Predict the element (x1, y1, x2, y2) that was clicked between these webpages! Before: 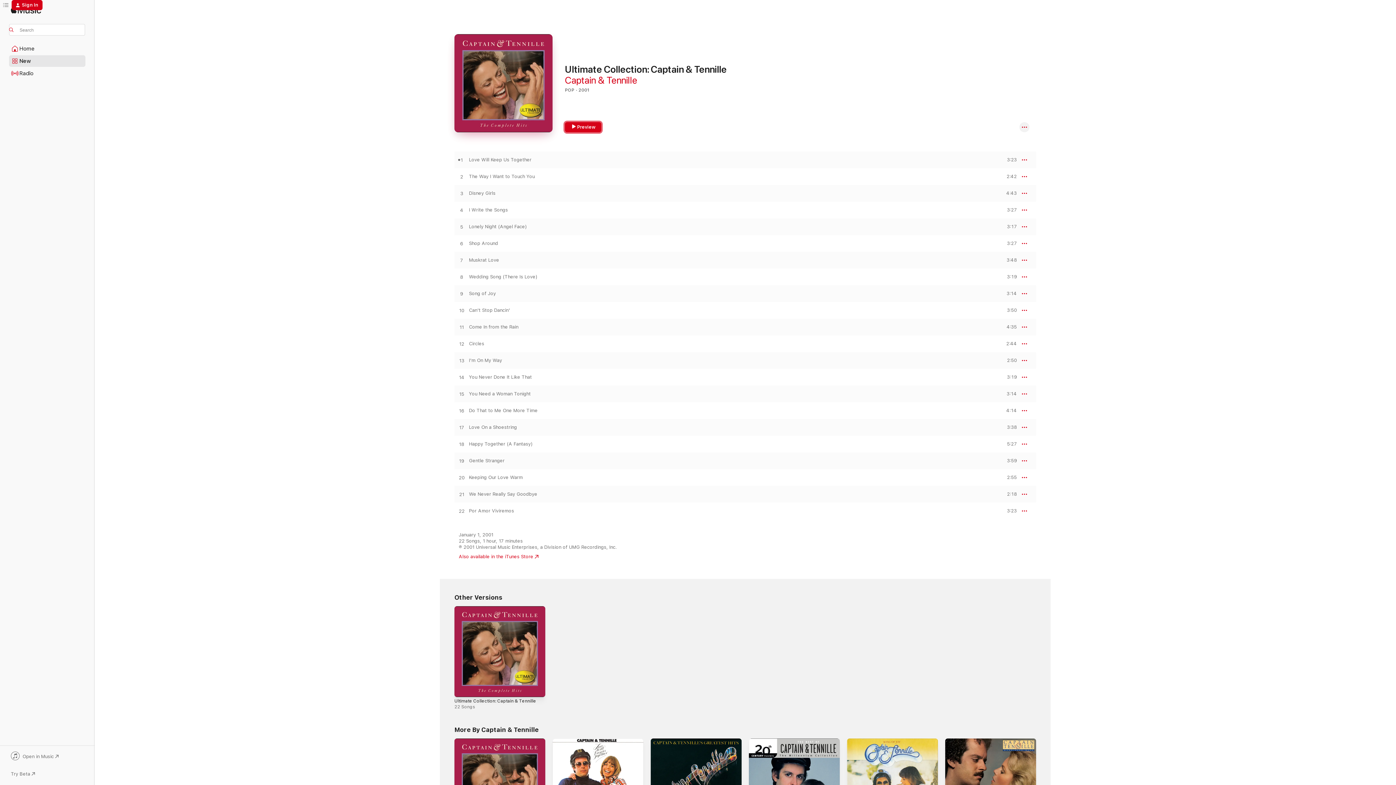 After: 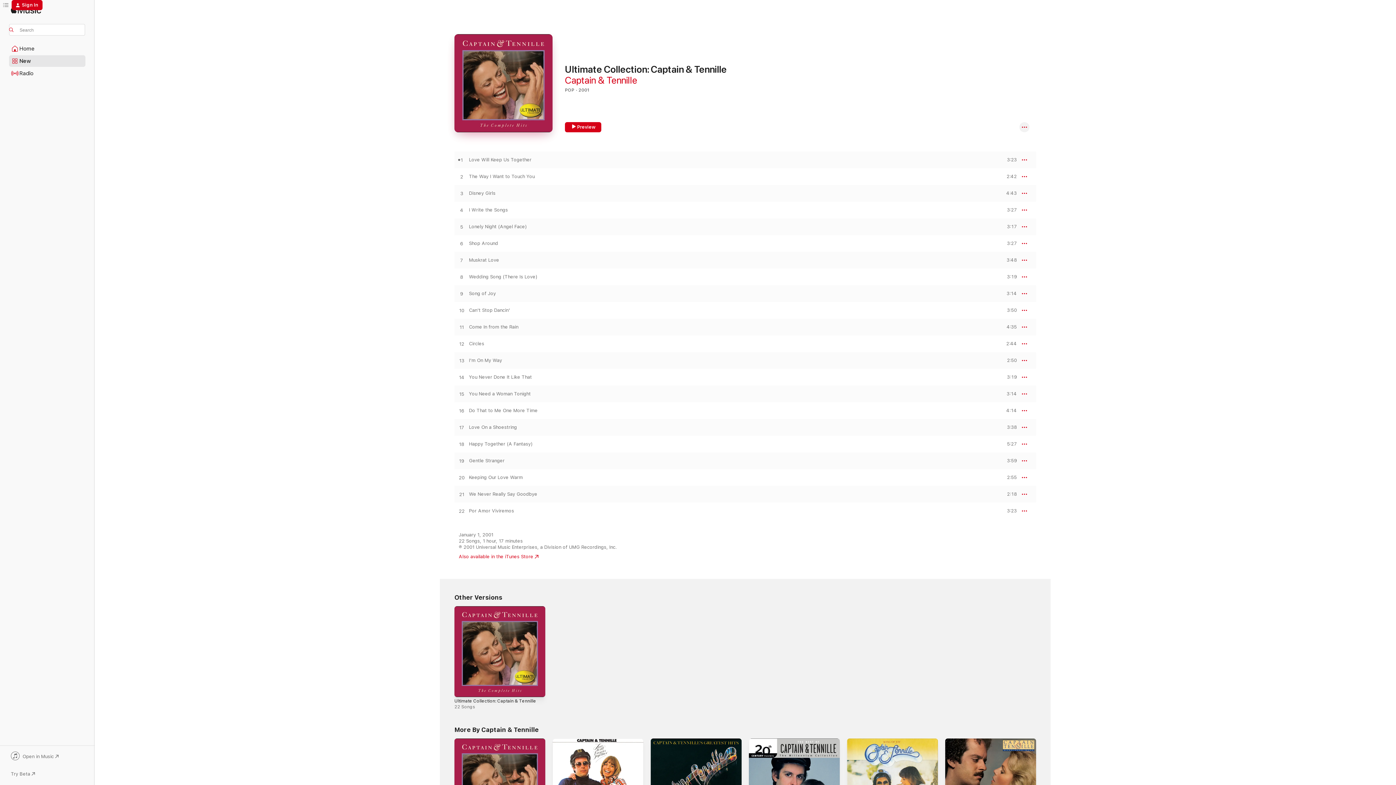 Action: label: Open in Music bbox: (9, 752, 85, 762)